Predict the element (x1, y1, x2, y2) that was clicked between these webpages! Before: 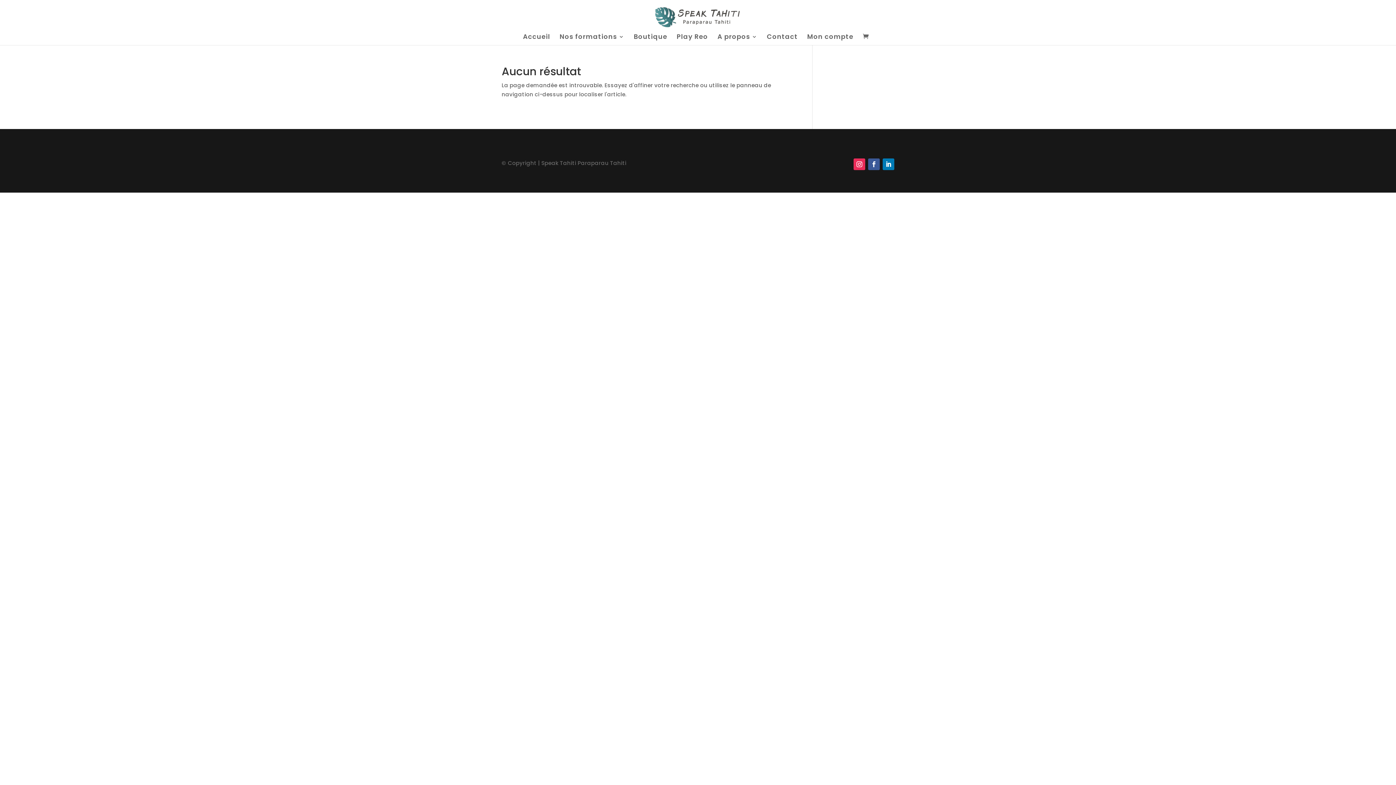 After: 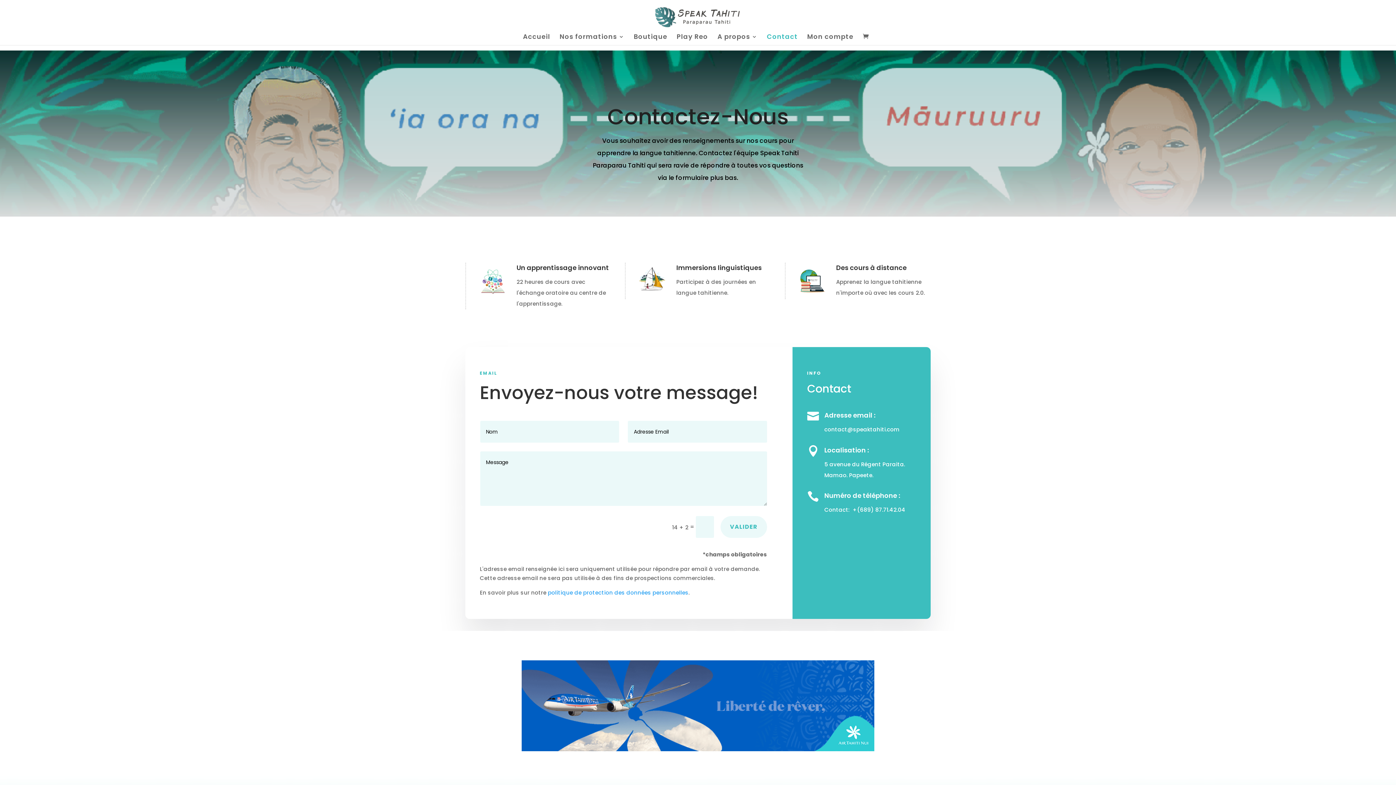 Action: label: Contact bbox: (767, 34, 798, 45)